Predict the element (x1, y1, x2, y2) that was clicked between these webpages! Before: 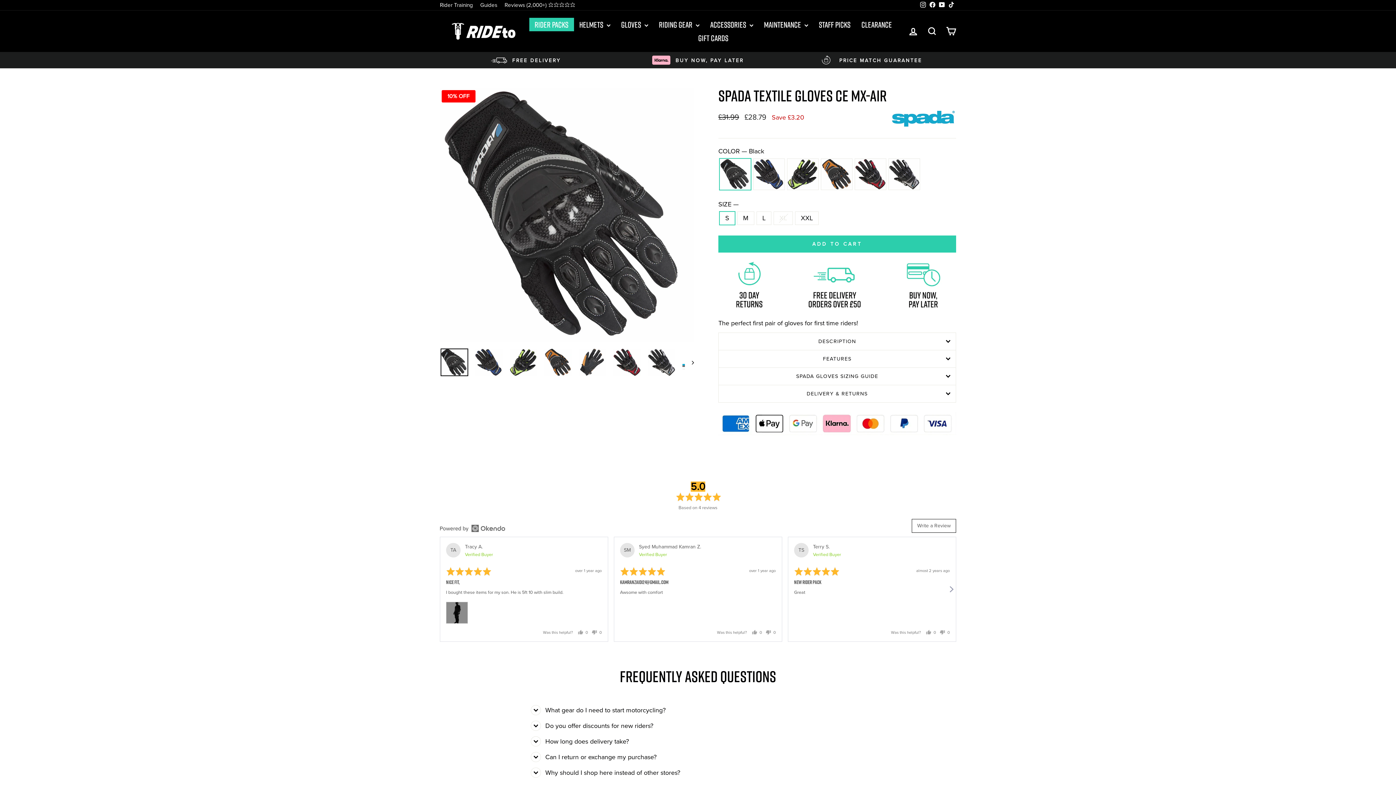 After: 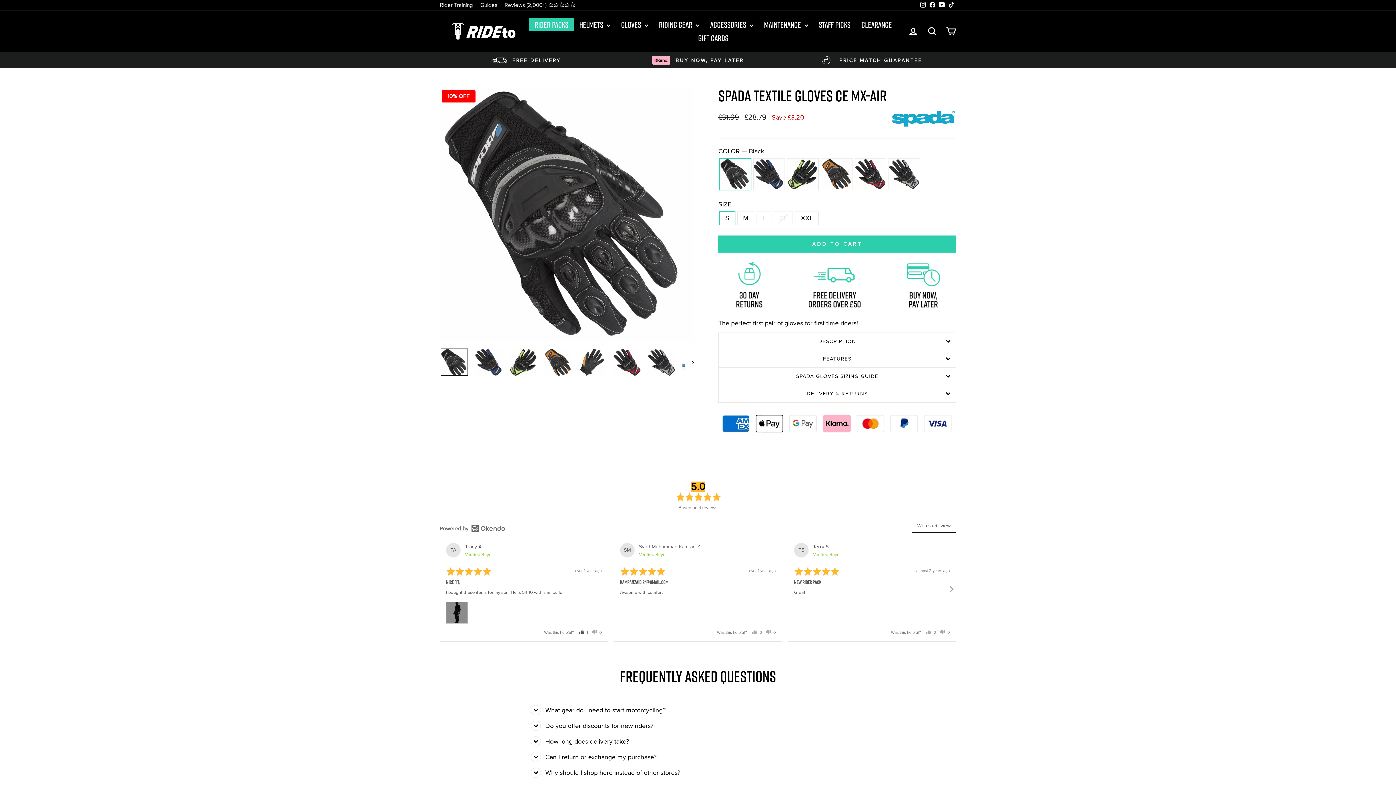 Action: bbox: (578, 630, 588, 635) label: Yes